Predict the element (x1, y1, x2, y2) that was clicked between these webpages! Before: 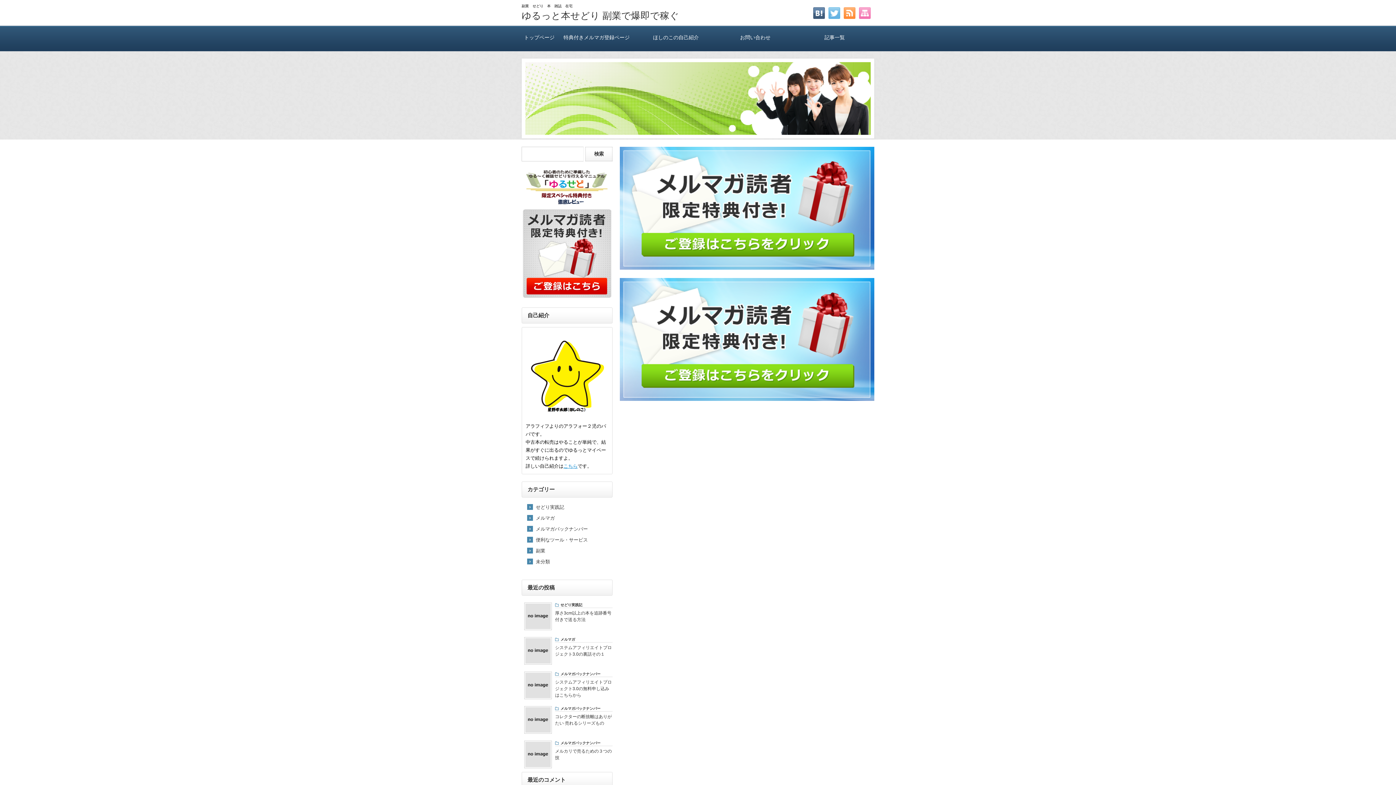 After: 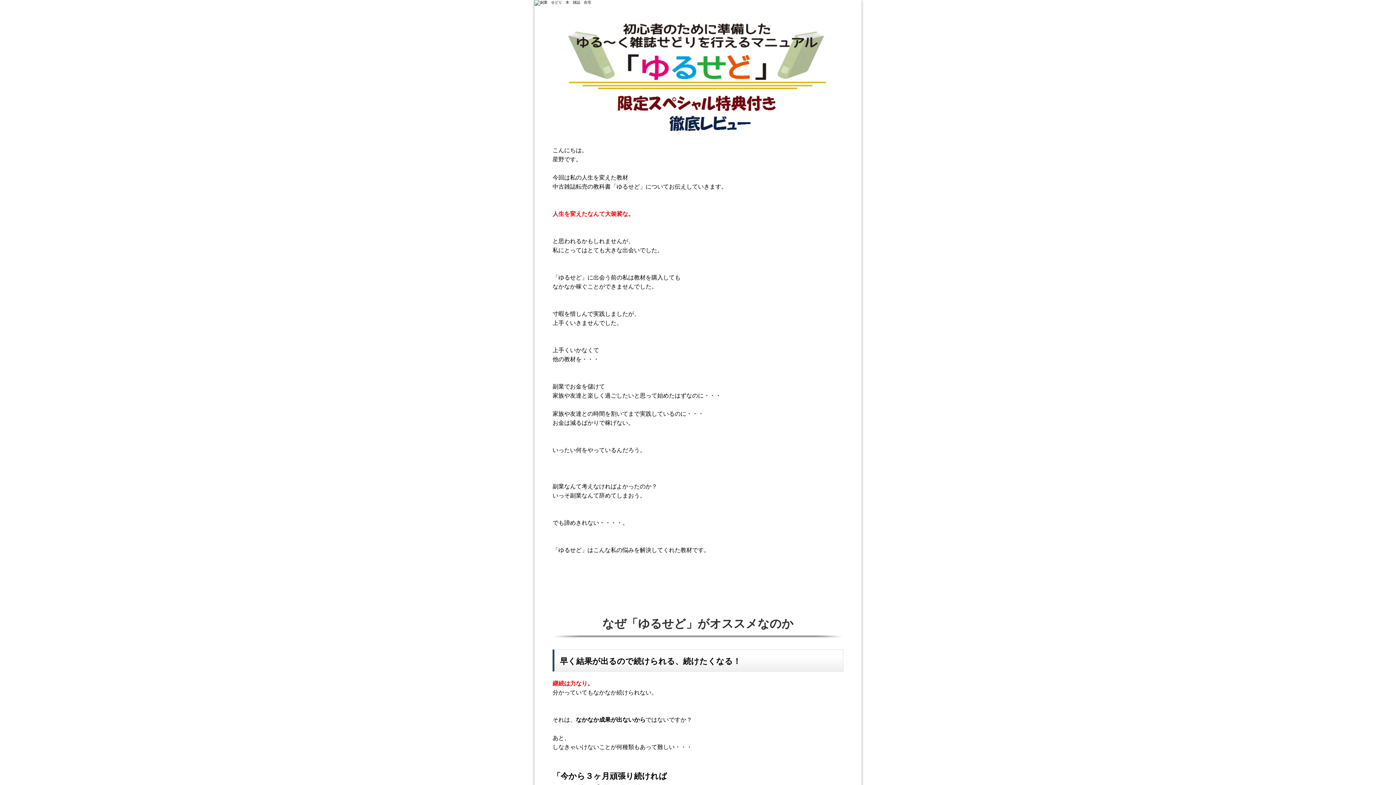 Action: bbox: (521, 202, 612, 208)